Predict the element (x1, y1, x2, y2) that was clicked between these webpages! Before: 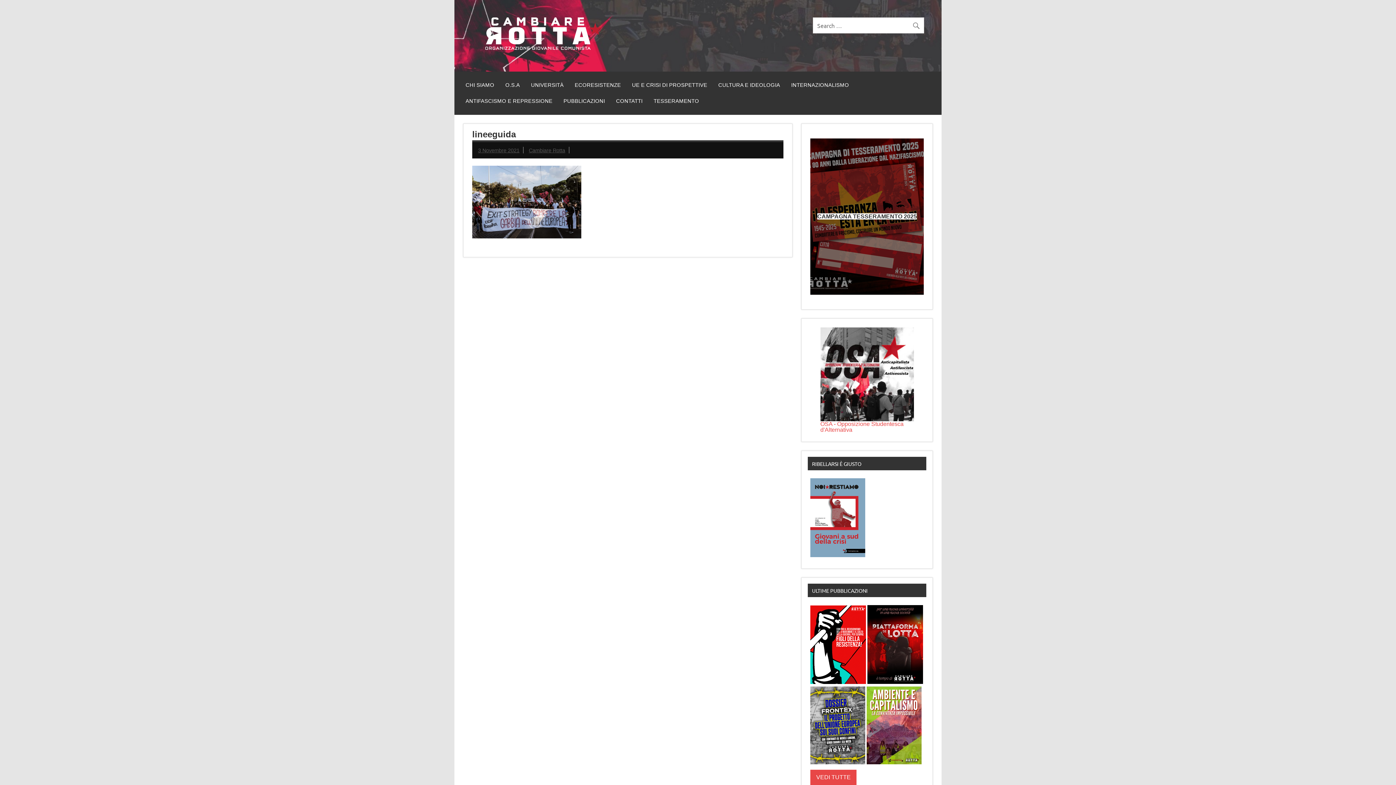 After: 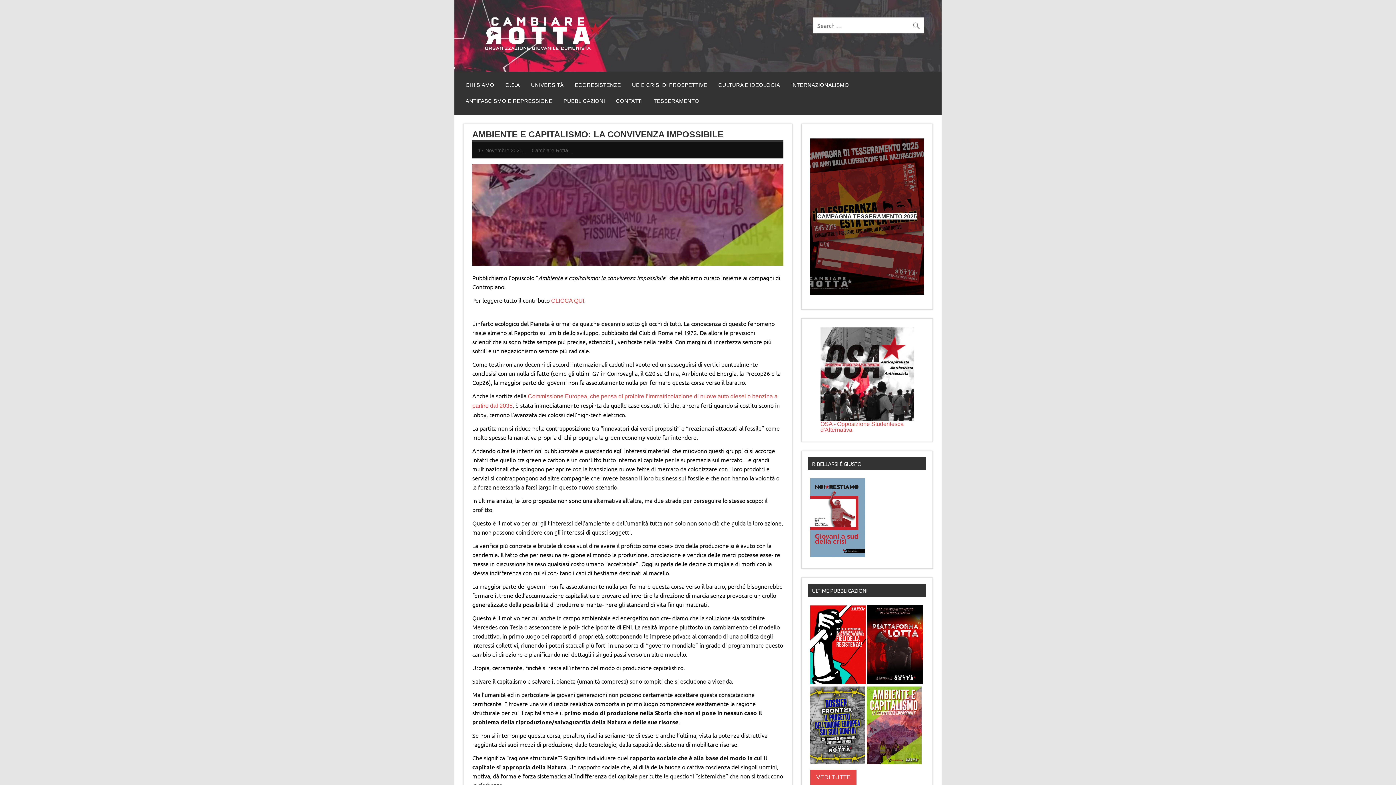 Action: bbox: (867, 759, 921, 765)